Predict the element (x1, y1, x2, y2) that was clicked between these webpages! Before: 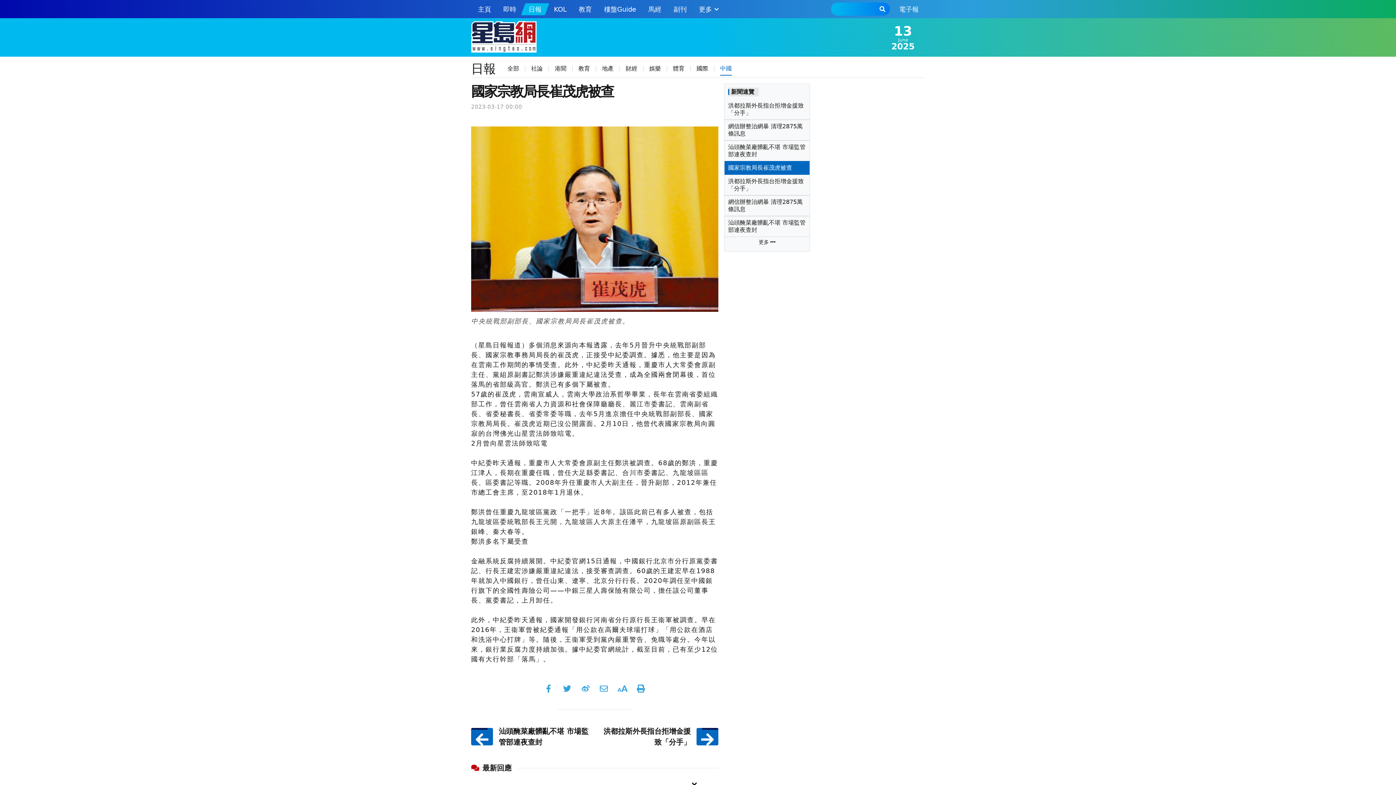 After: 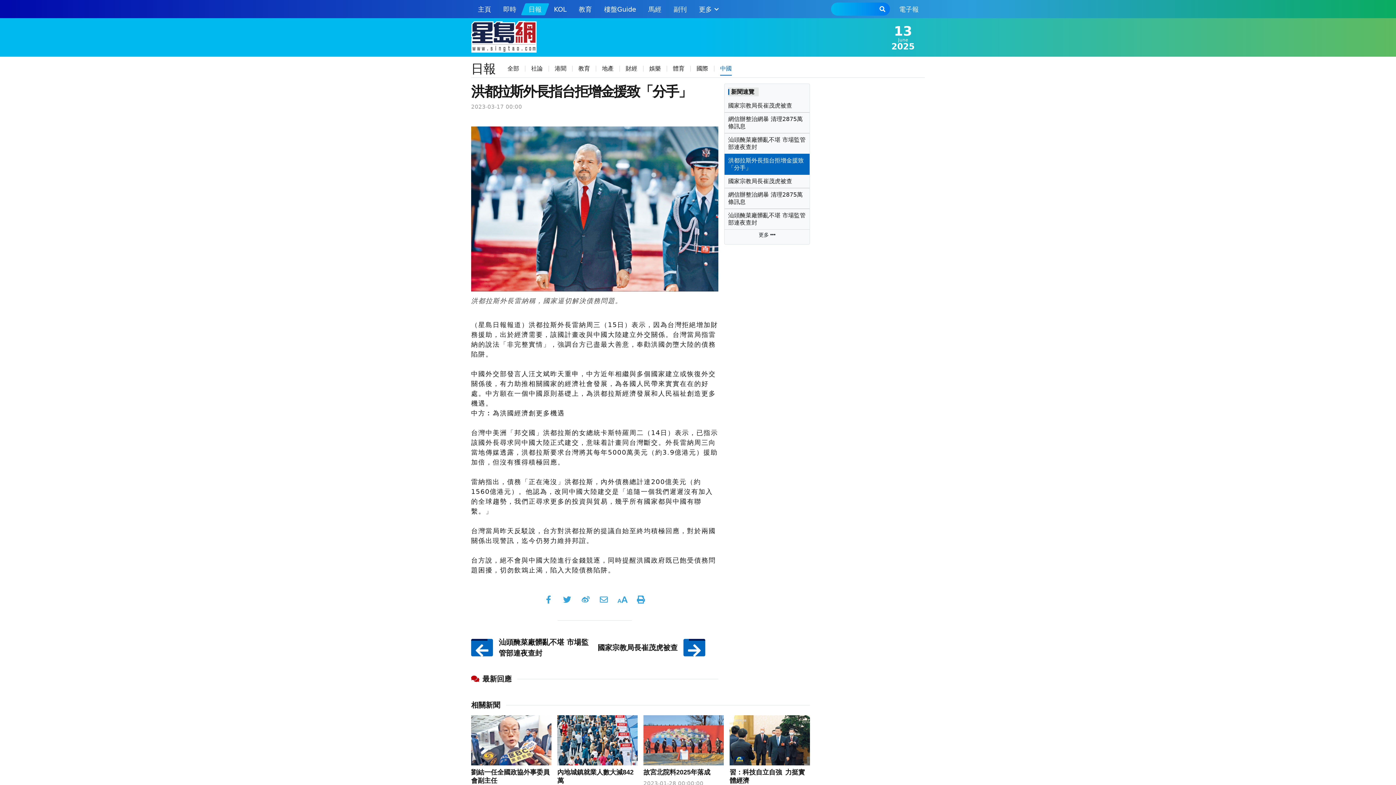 Action: label: 洪都拉斯外長指台拒增金援致「分手」 bbox: (728, 102, 806, 116)